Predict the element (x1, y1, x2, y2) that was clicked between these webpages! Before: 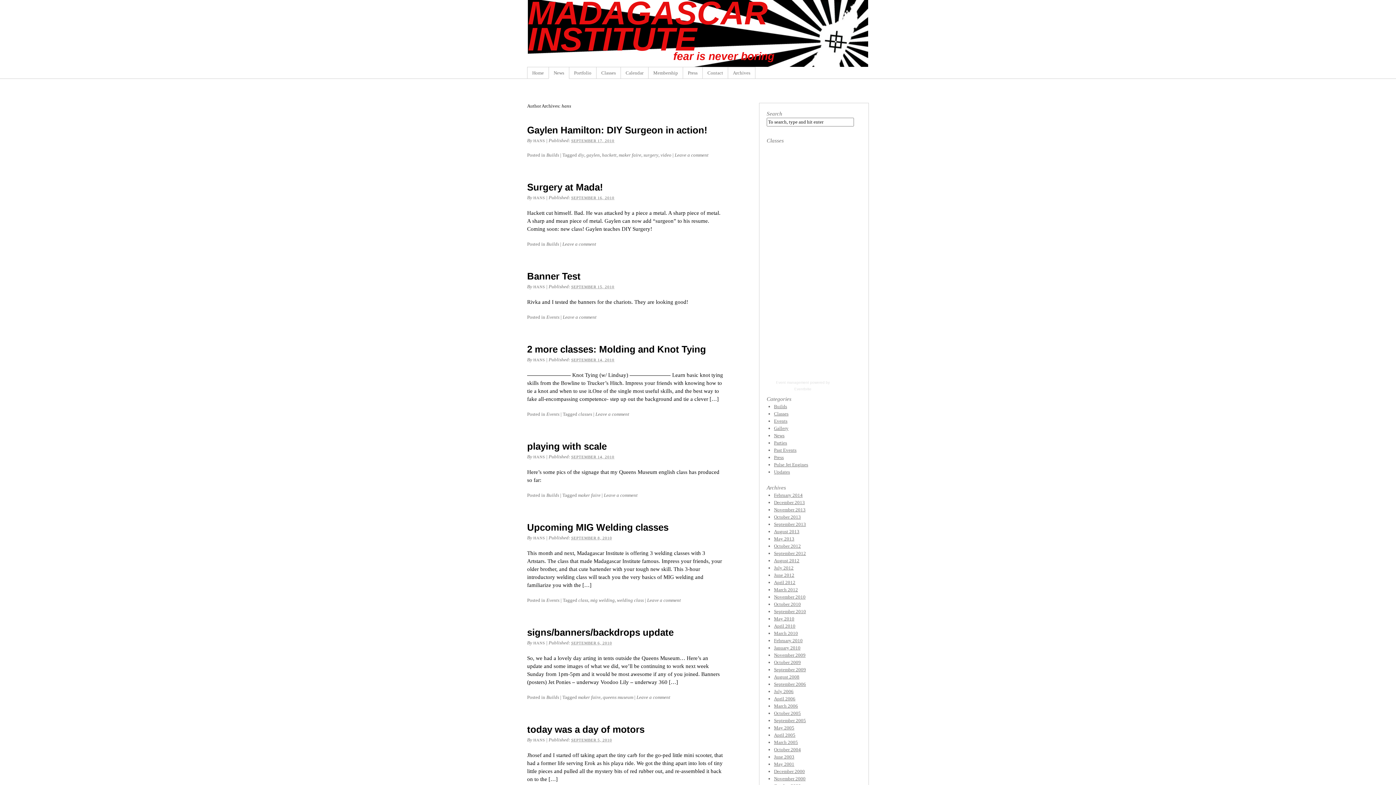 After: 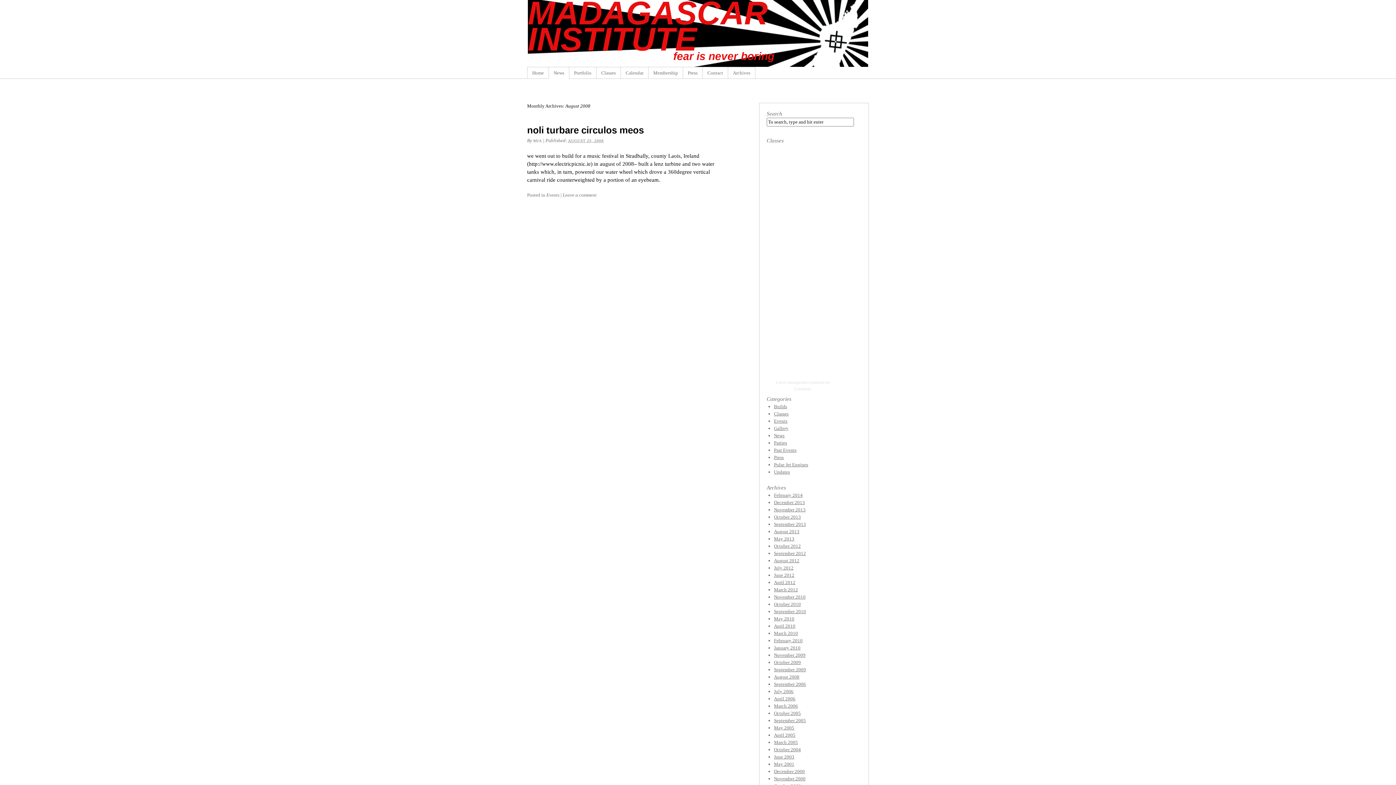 Action: label: August 2008 bbox: (774, 674, 799, 680)